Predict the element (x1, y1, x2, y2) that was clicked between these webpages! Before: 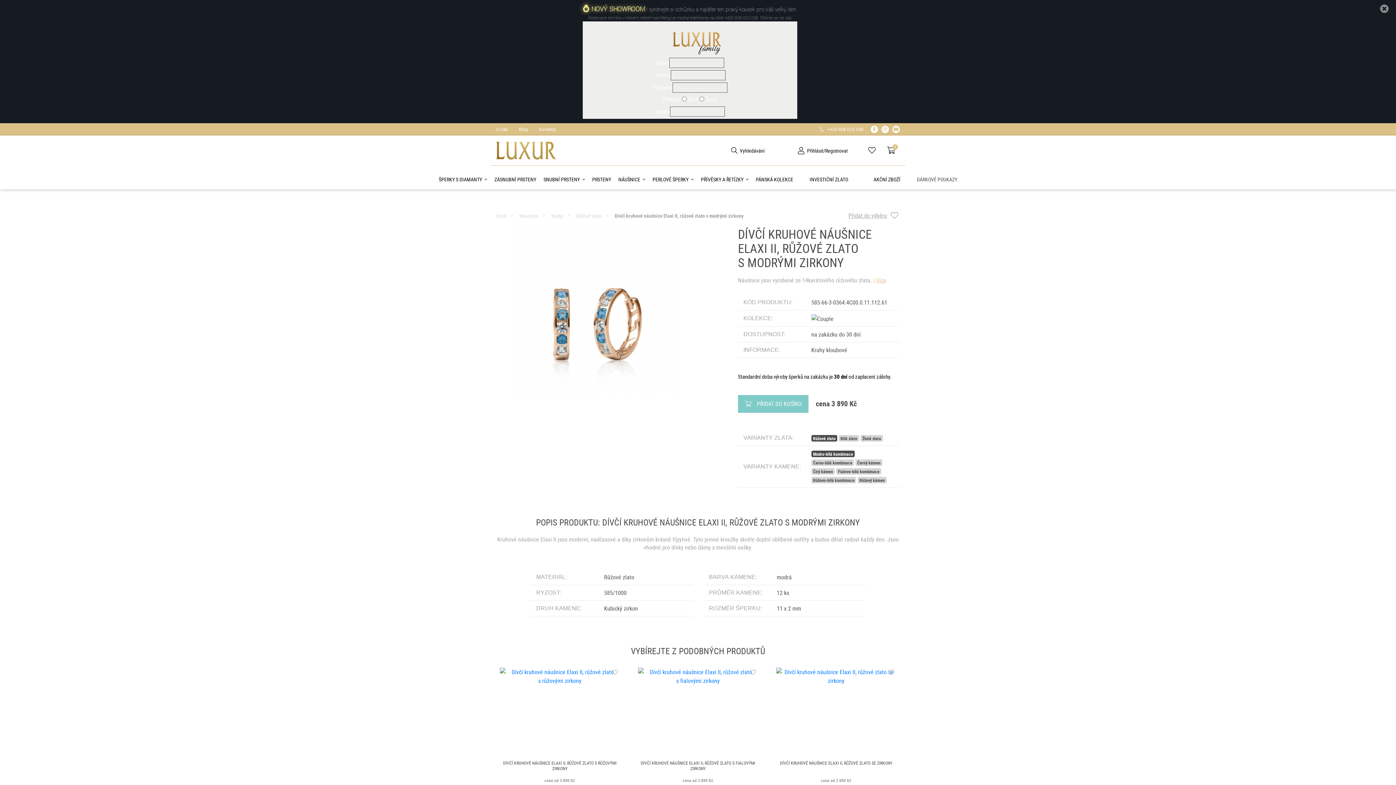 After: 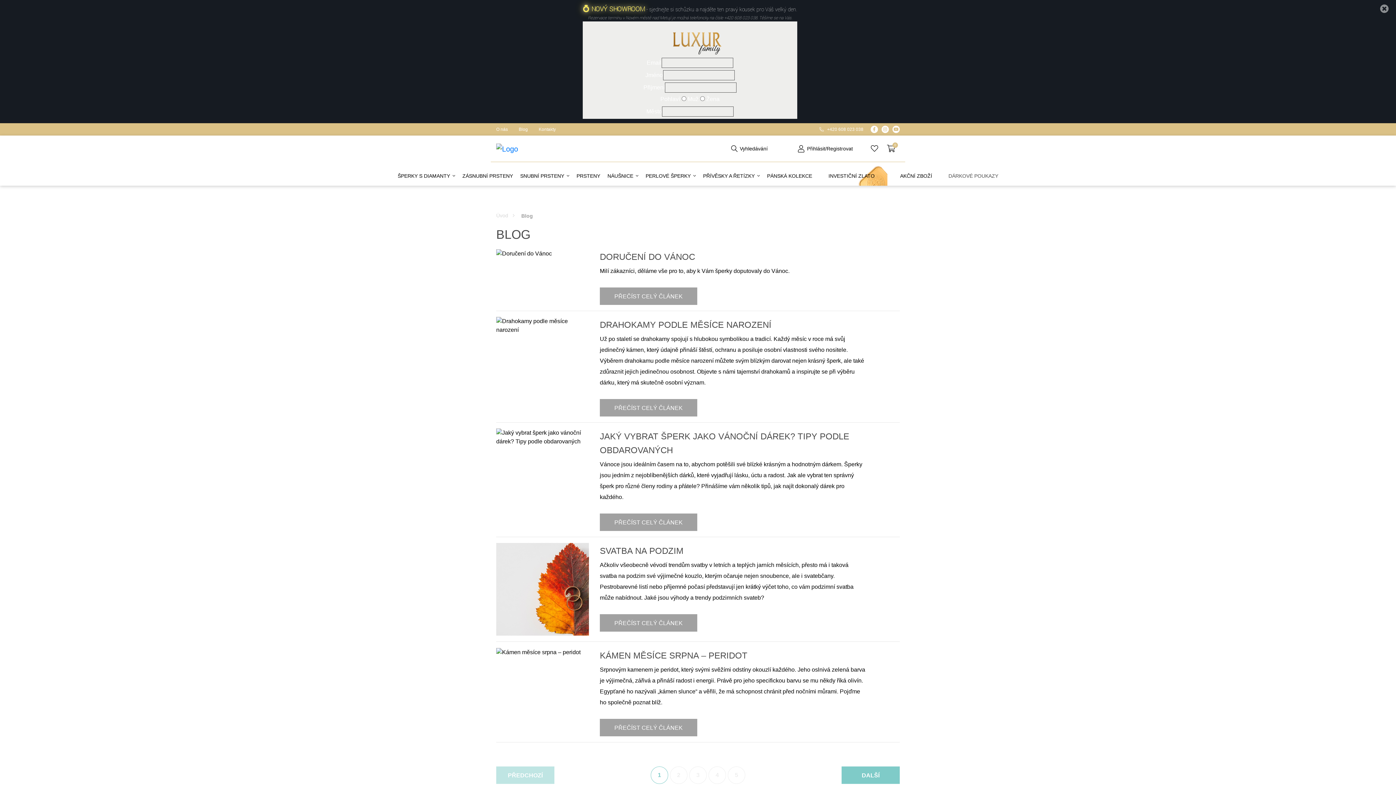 Action: bbox: (513, 123, 533, 135) label: Blog